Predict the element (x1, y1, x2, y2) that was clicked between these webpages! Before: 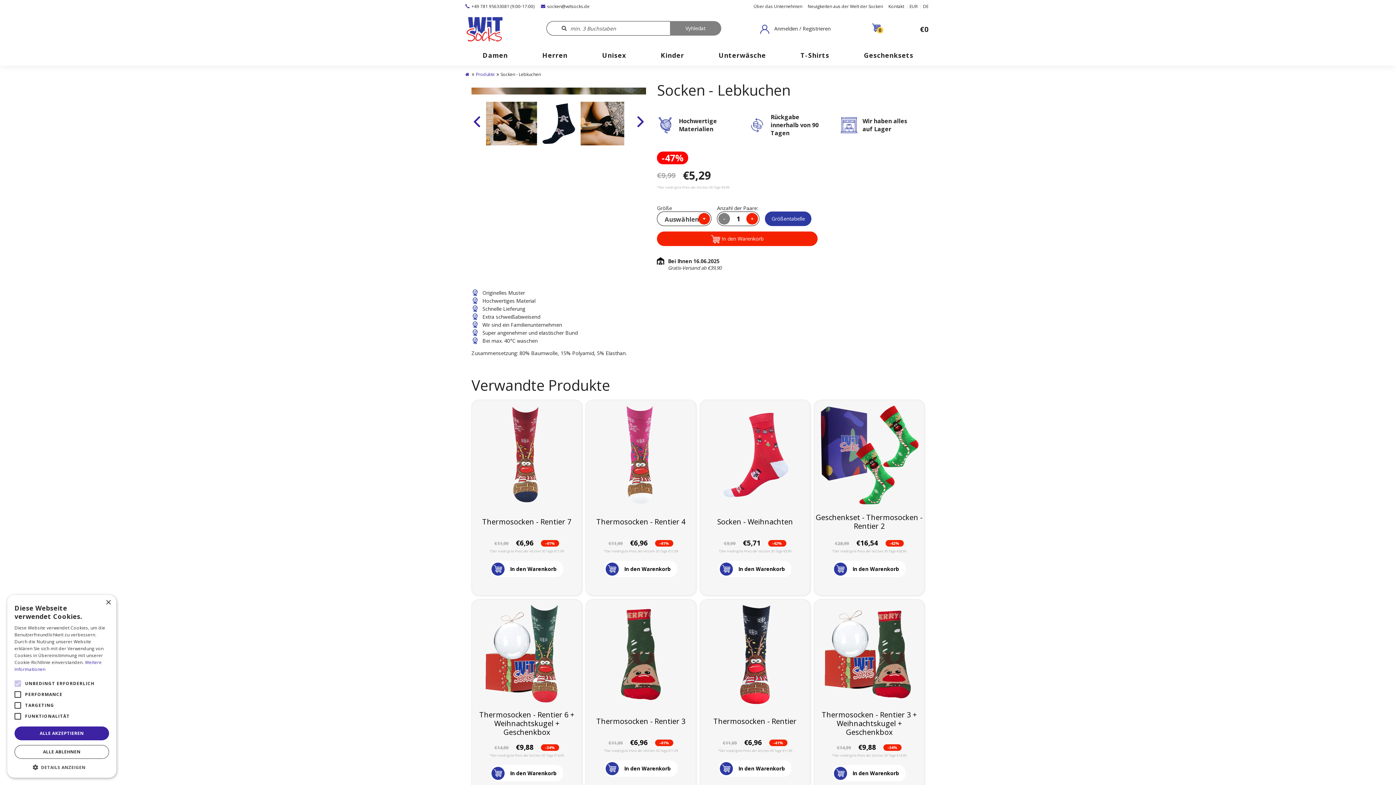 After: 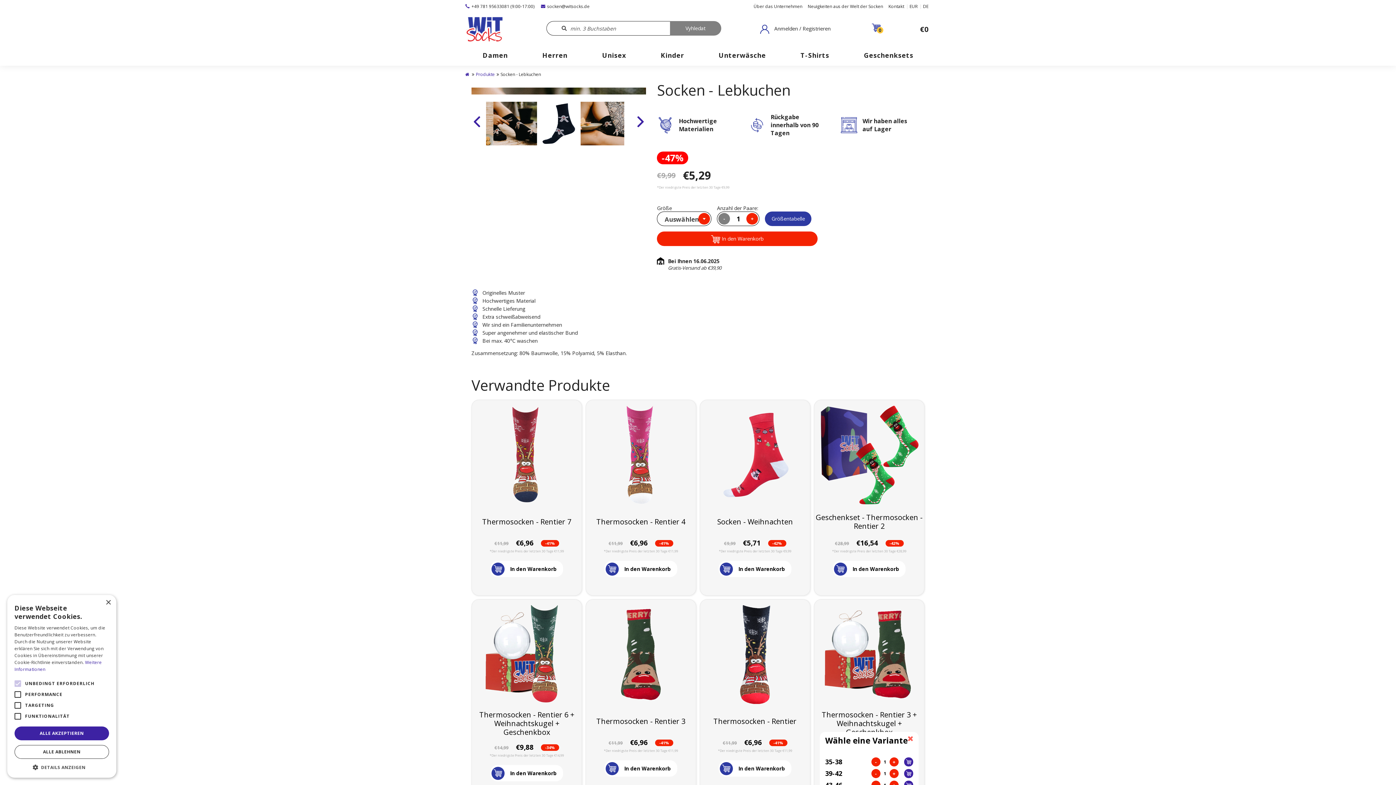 Action: label: In den Warenkorb bbox: (833, 765, 905, 781)